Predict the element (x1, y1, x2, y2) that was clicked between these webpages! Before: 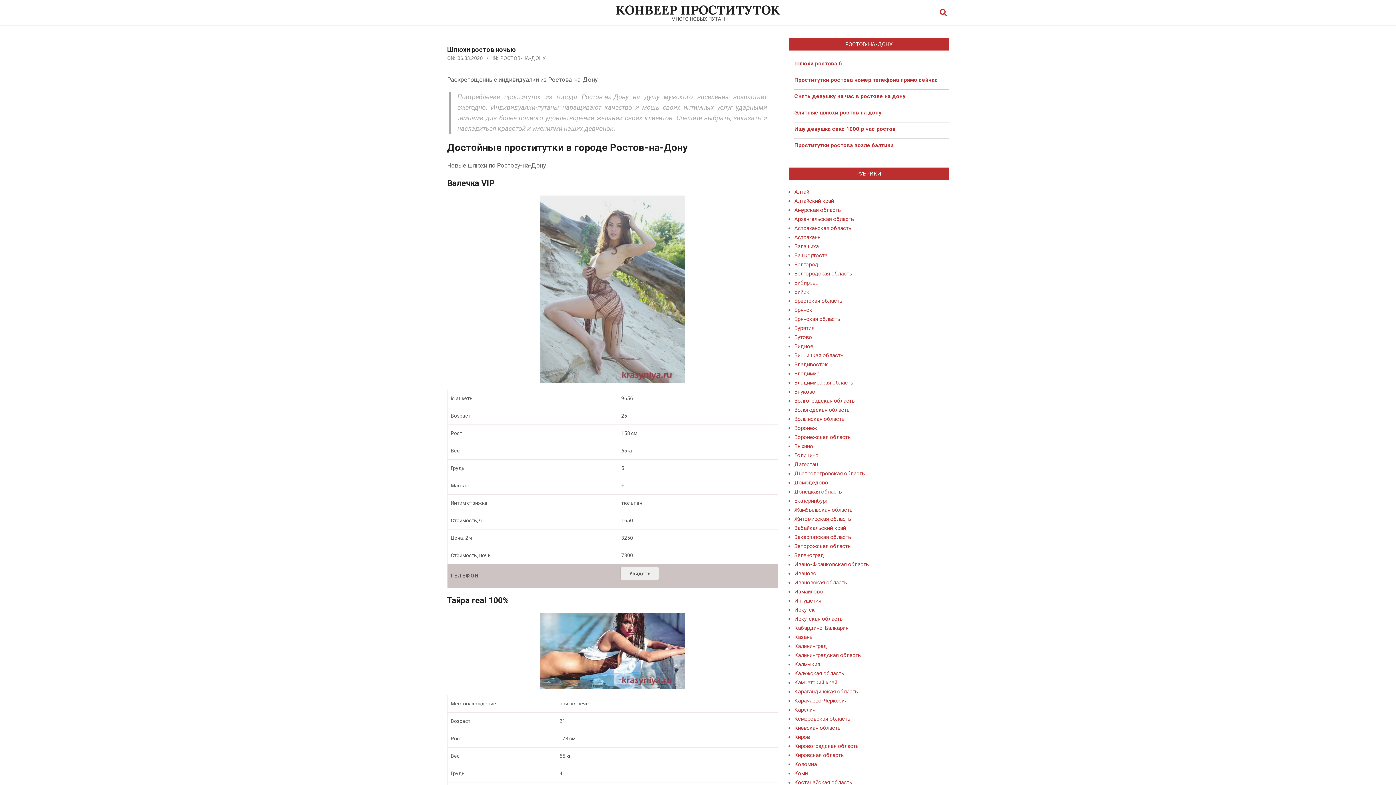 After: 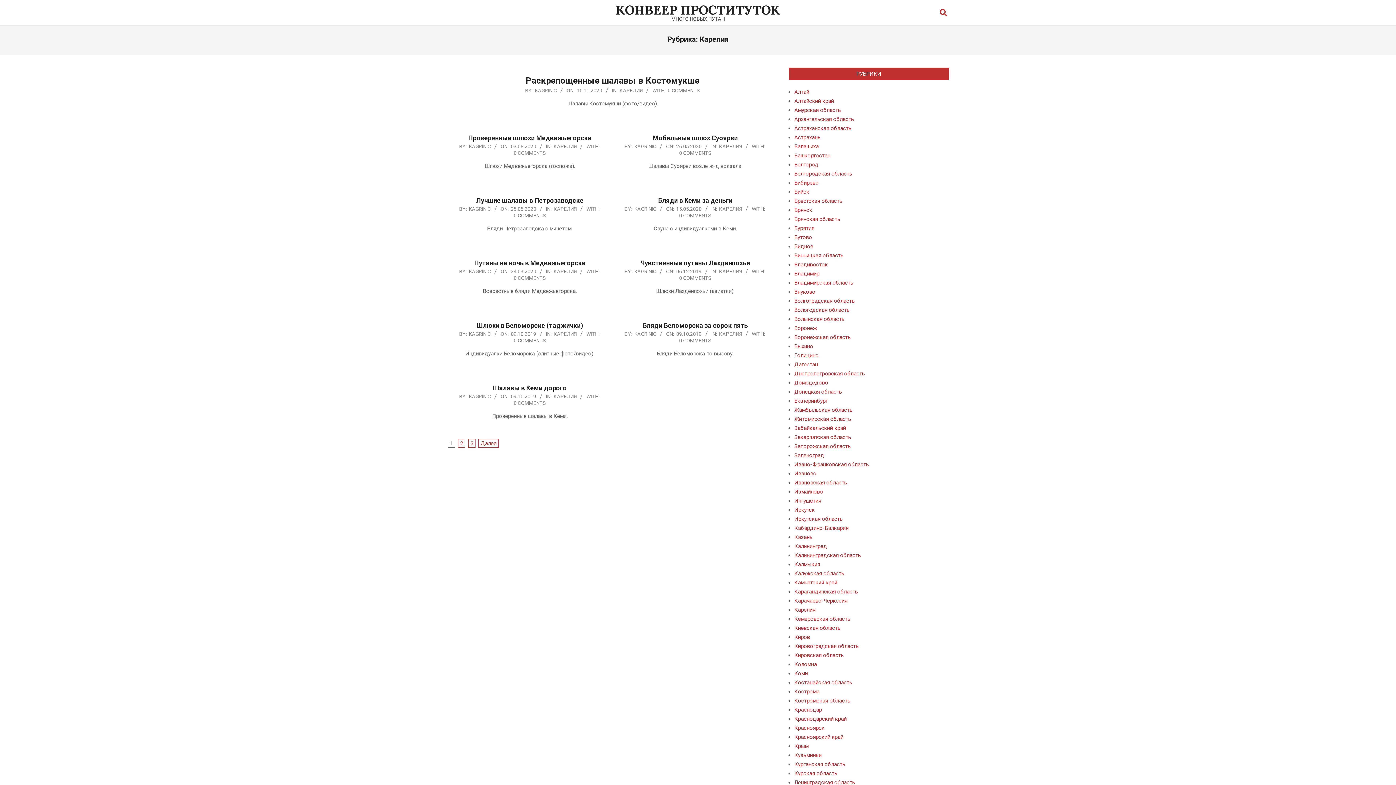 Action: bbox: (794, 706, 815, 713) label: Карелия